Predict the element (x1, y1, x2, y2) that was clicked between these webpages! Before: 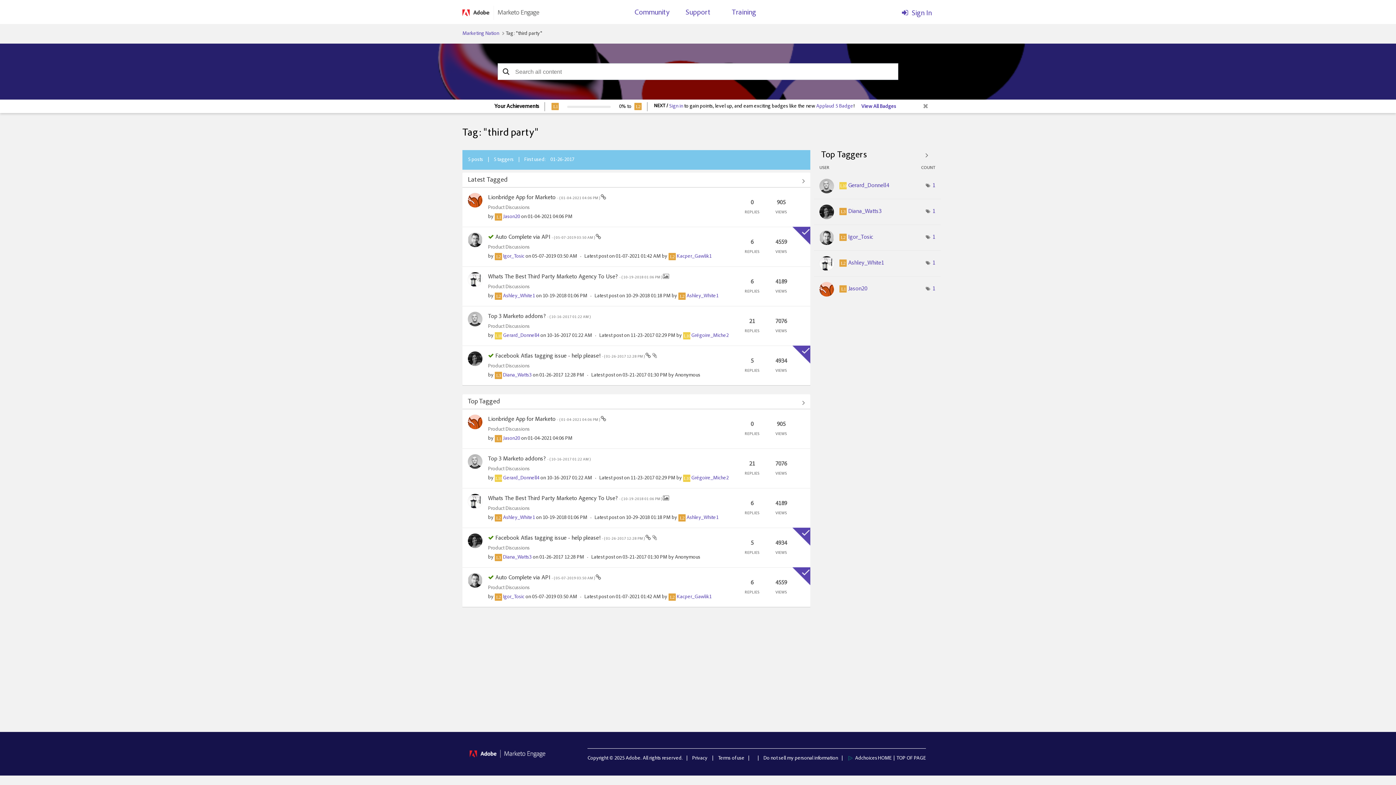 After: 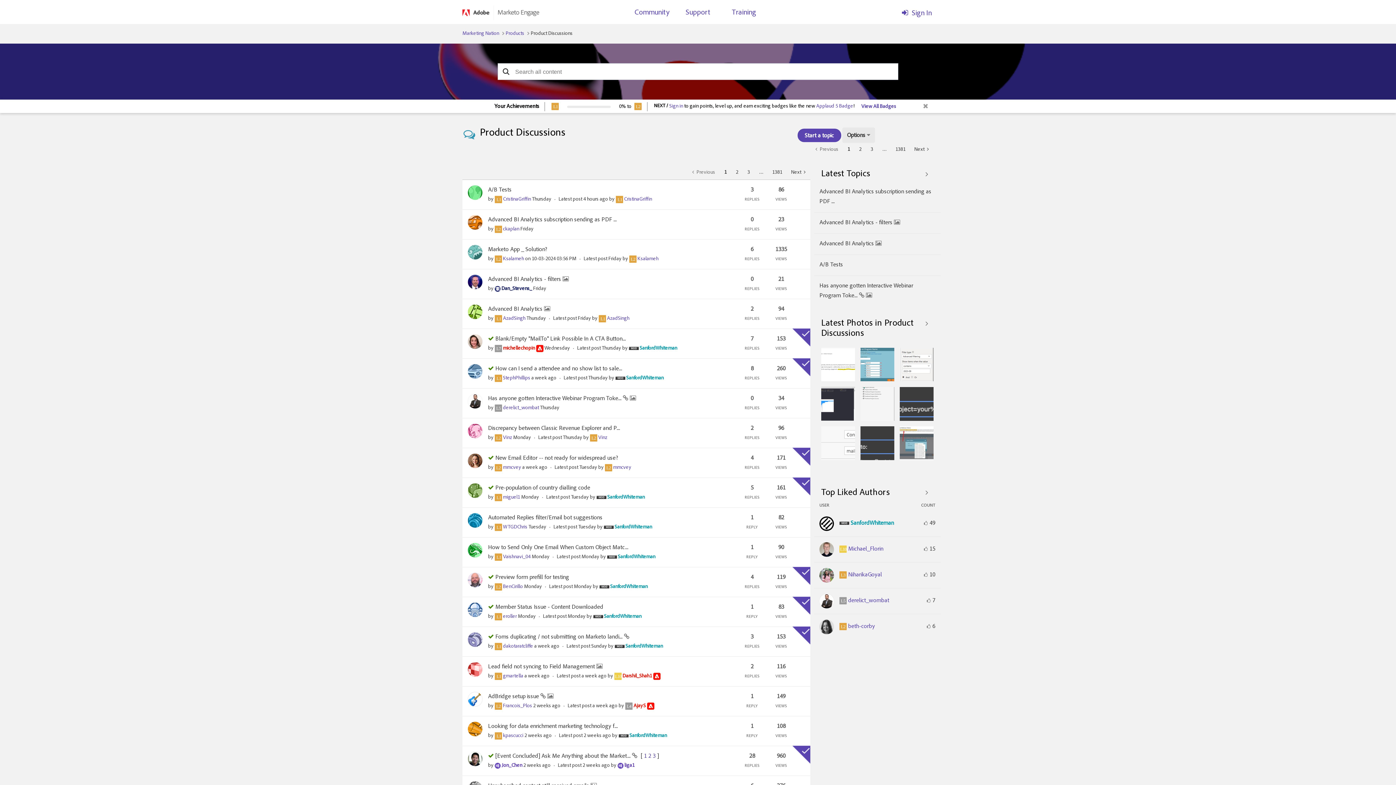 Action: bbox: (488, 466, 530, 472) label: Product Discussions